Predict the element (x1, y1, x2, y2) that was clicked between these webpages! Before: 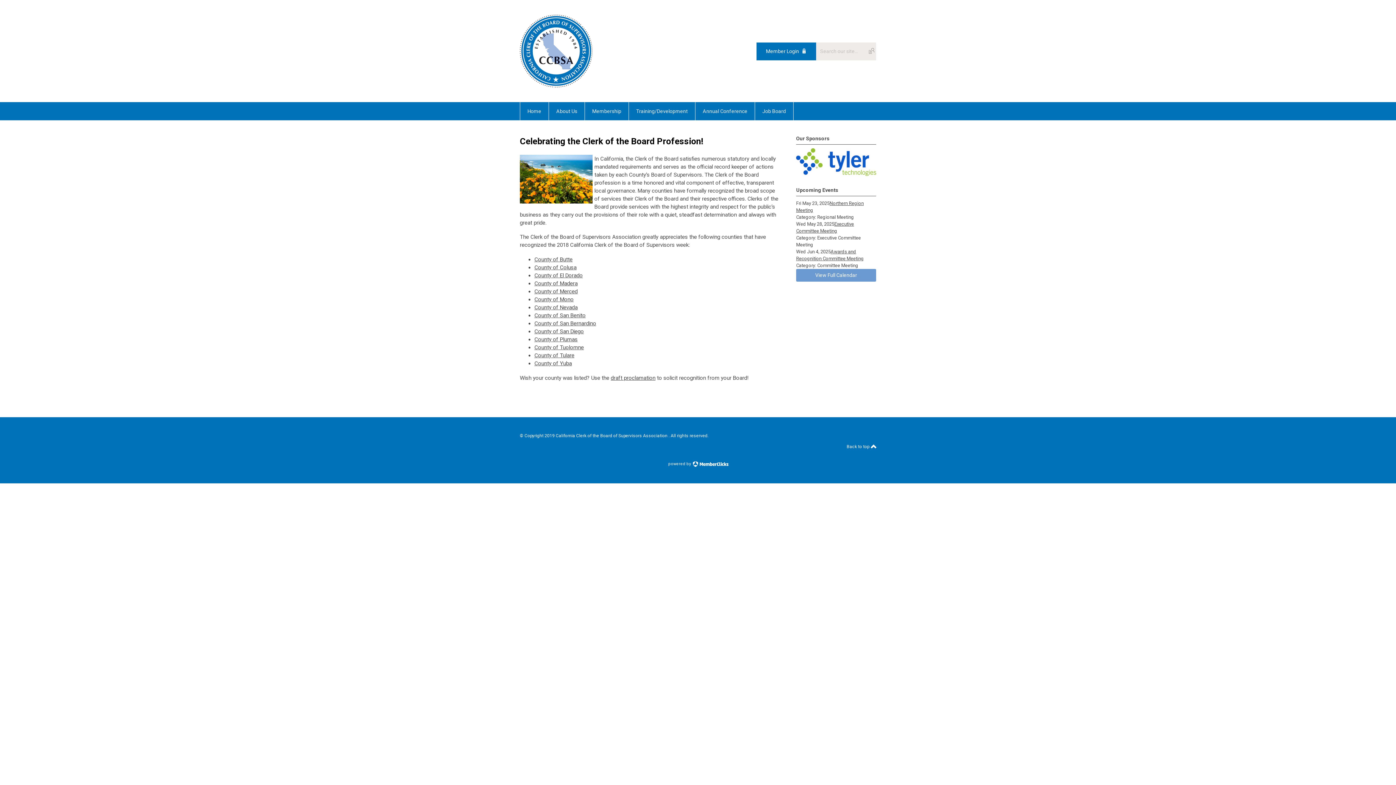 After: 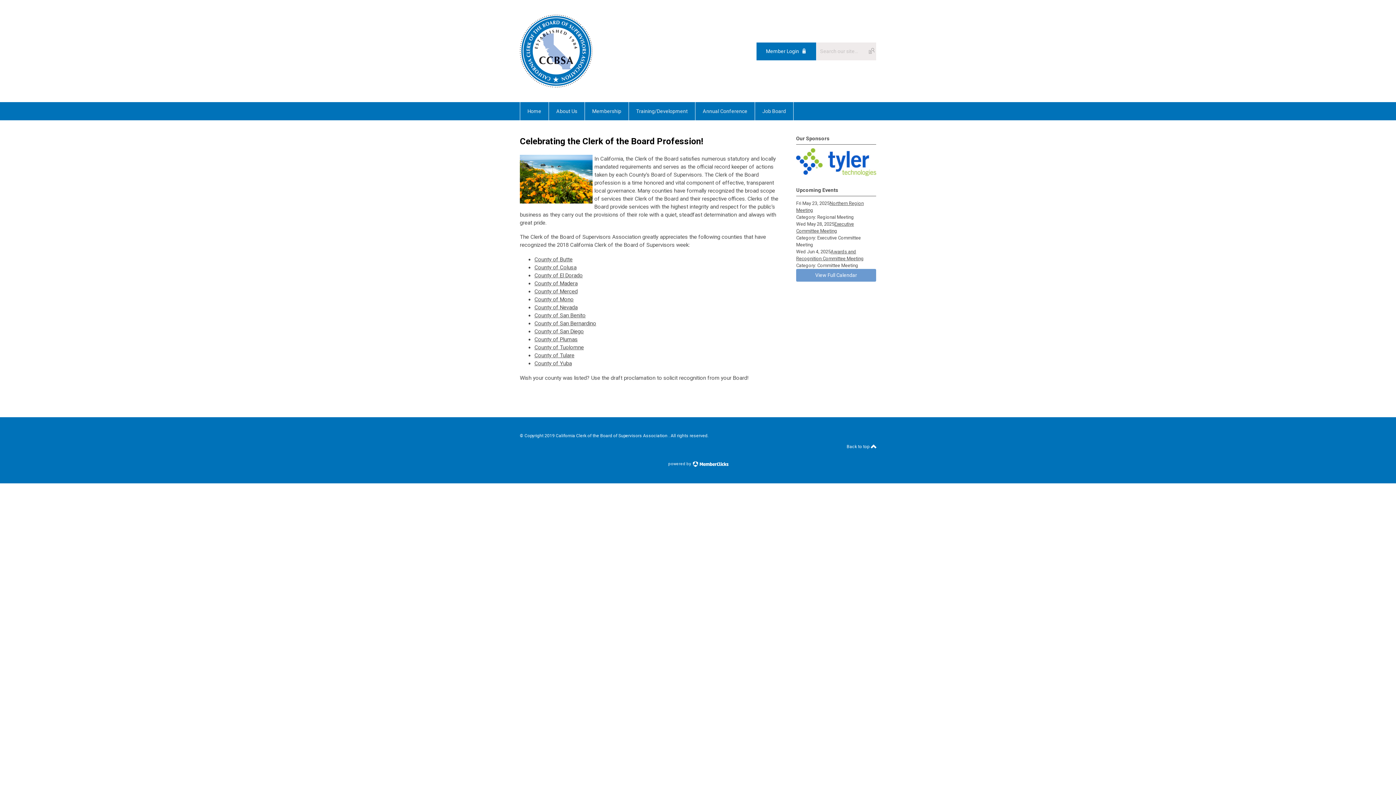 Action: bbox: (610, 374, 655, 381) label: draft proclamation